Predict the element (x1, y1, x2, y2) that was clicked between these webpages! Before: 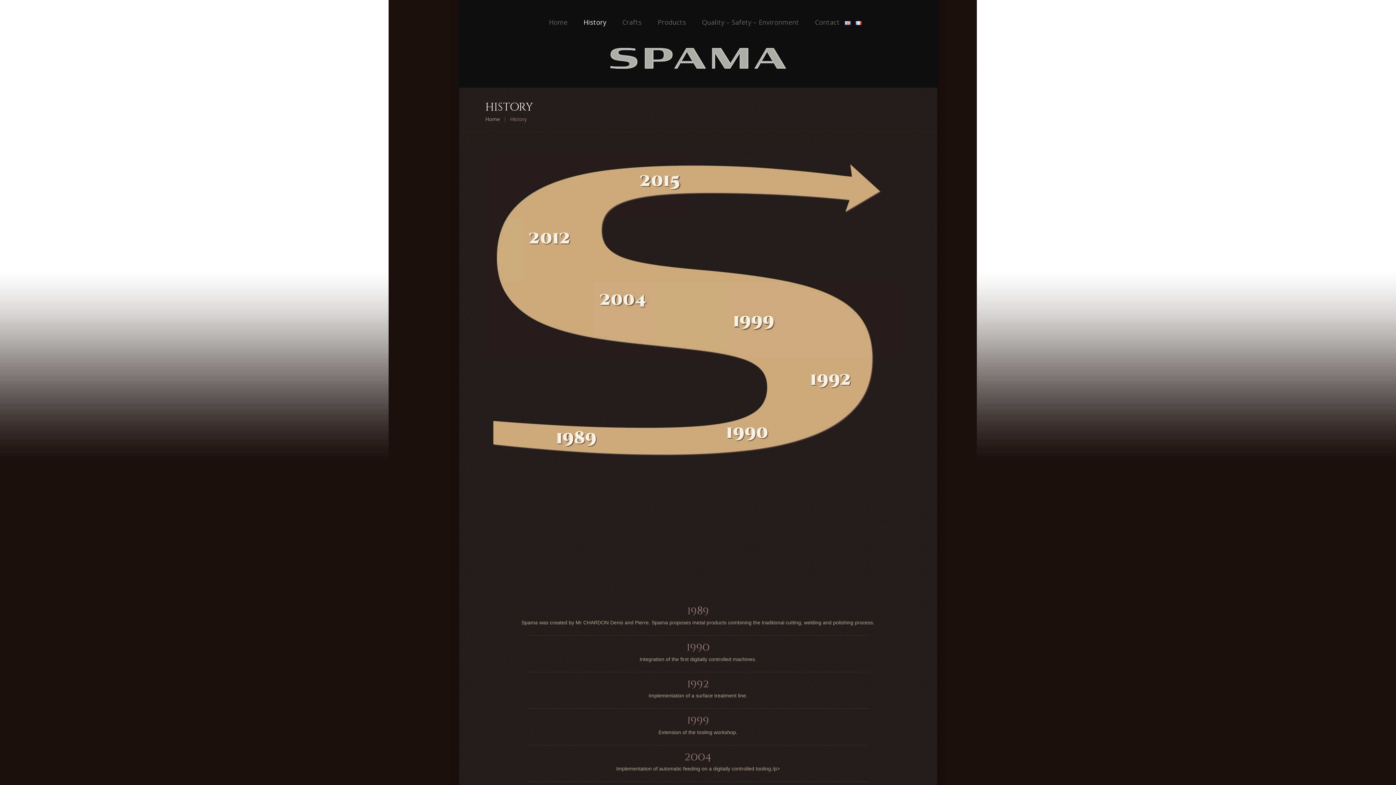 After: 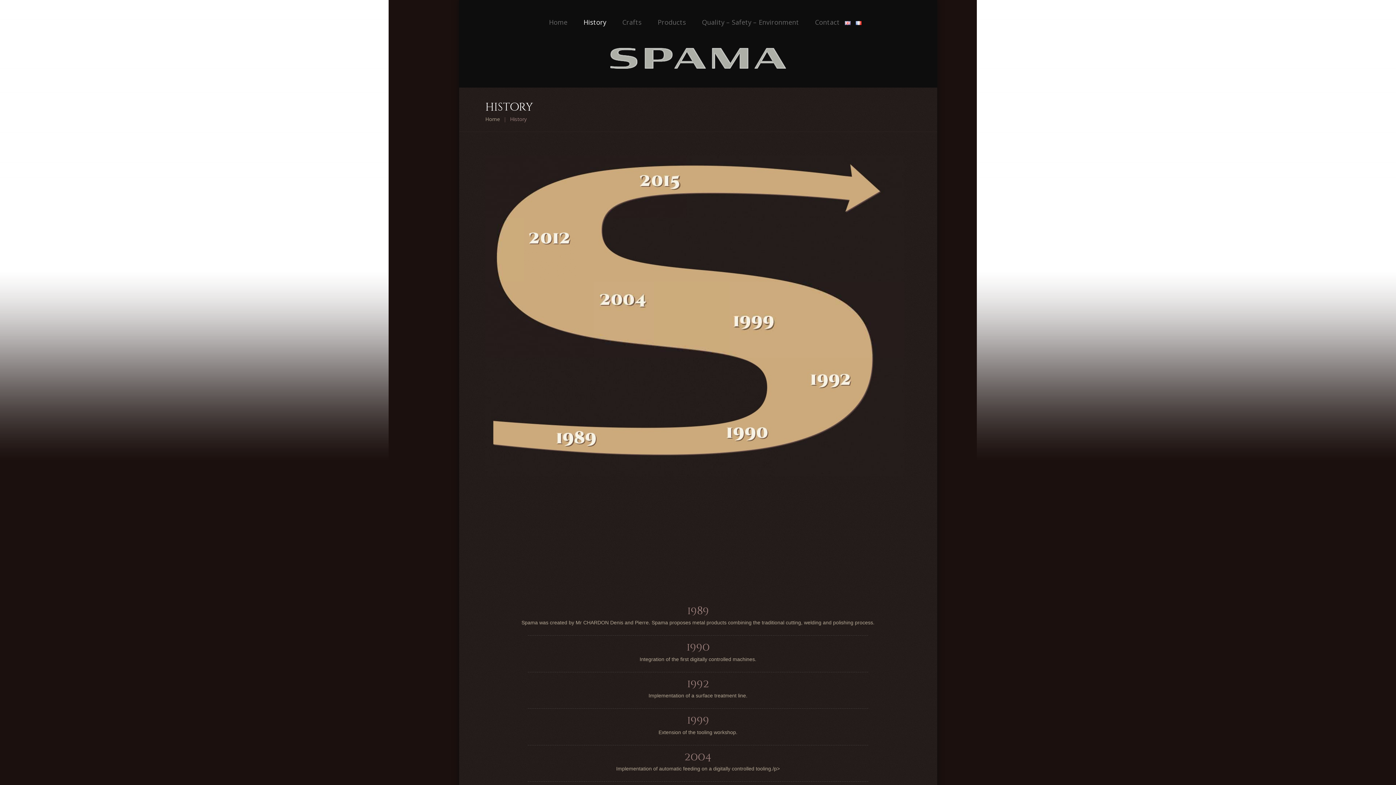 Action: bbox: (583, 17, 606, 26) label: History